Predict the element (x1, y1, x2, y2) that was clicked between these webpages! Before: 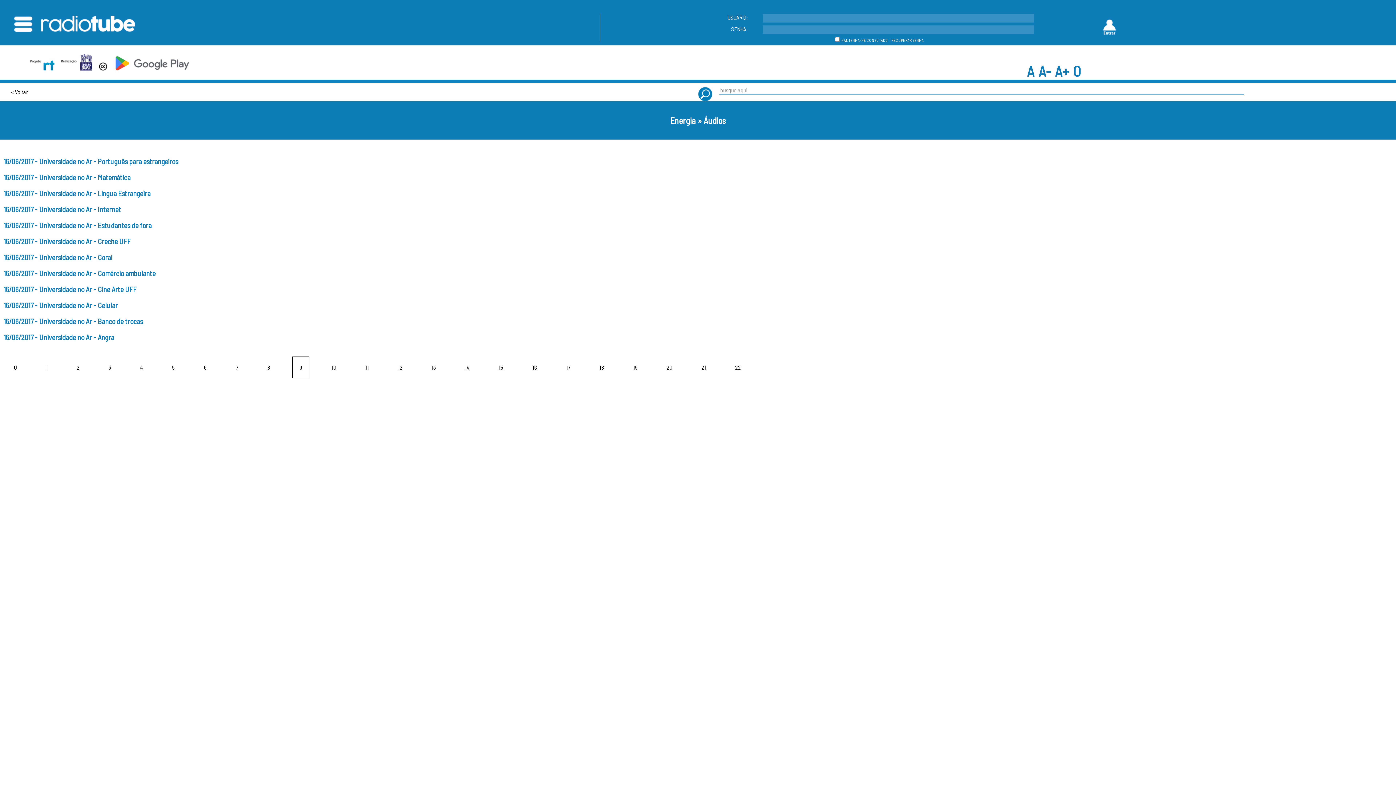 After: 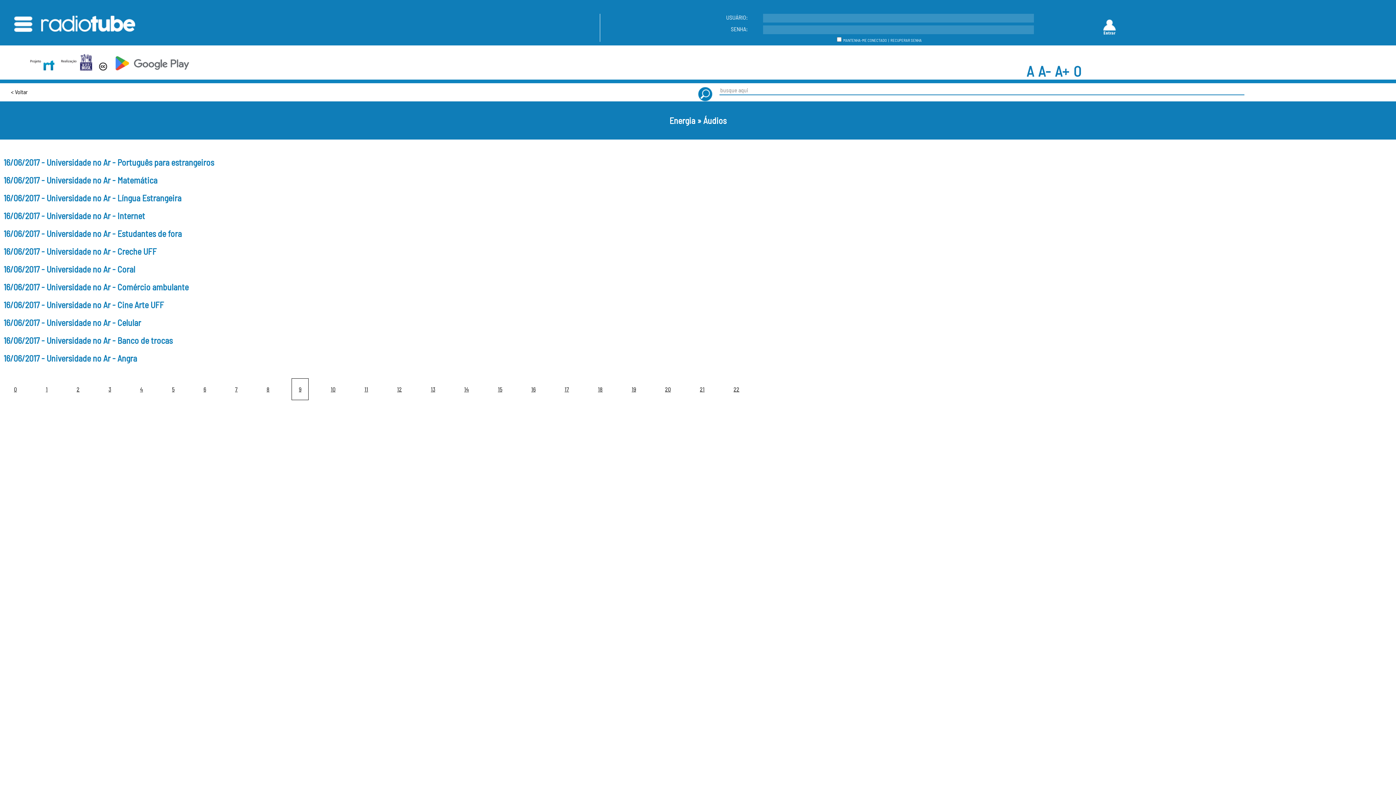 Action: label: A+ bbox: (1055, 62, 1068, 79)